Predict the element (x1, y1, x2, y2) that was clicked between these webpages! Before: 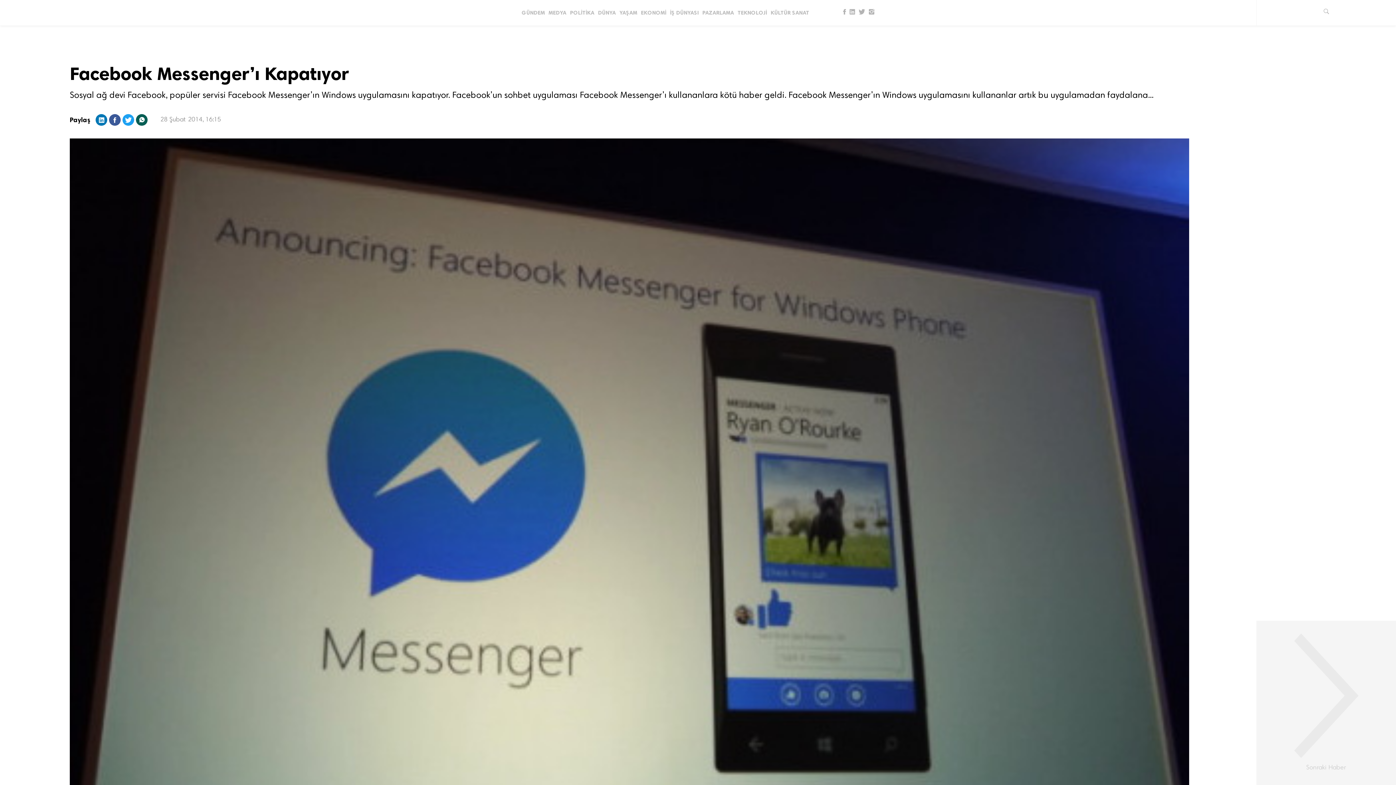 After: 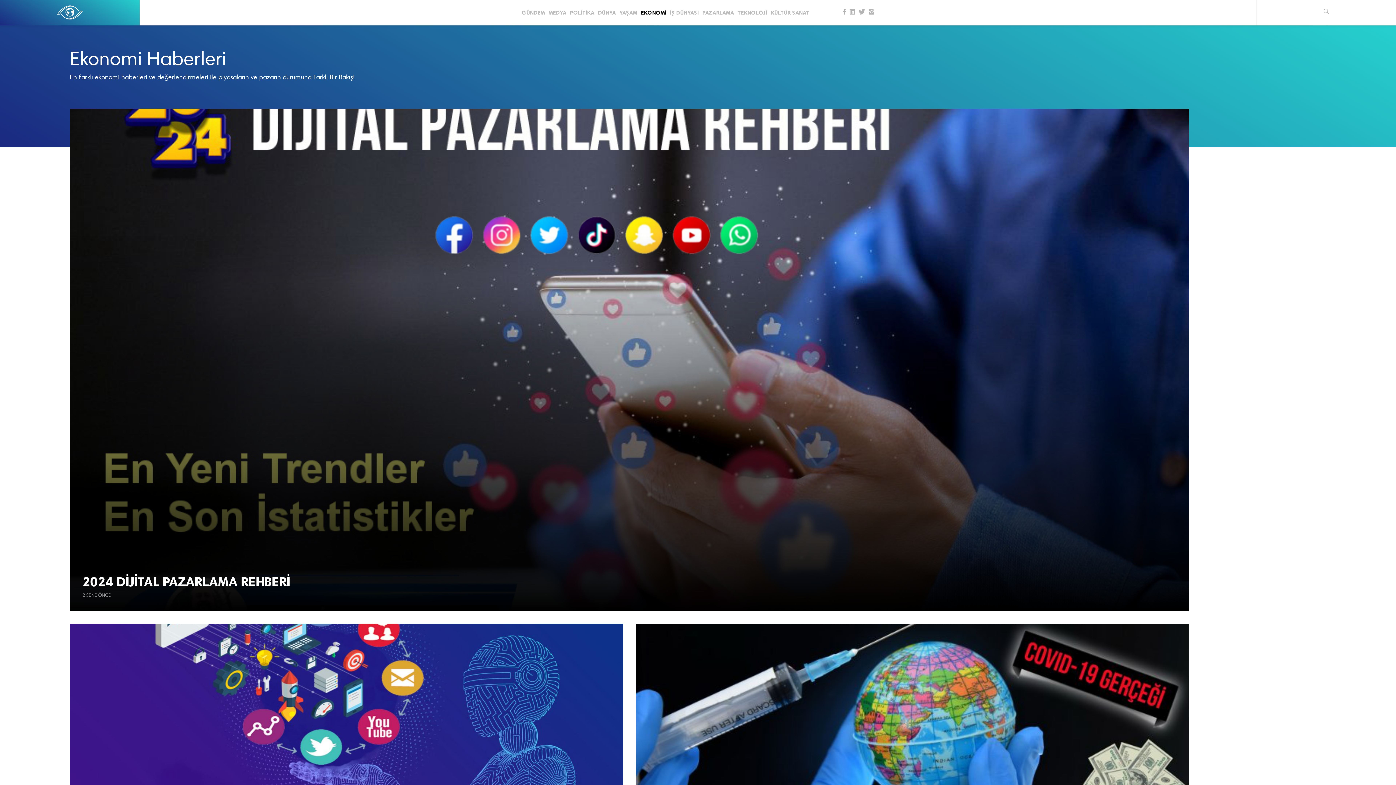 Action: bbox: (641, 0, 666, 25) label: EKONOMİ